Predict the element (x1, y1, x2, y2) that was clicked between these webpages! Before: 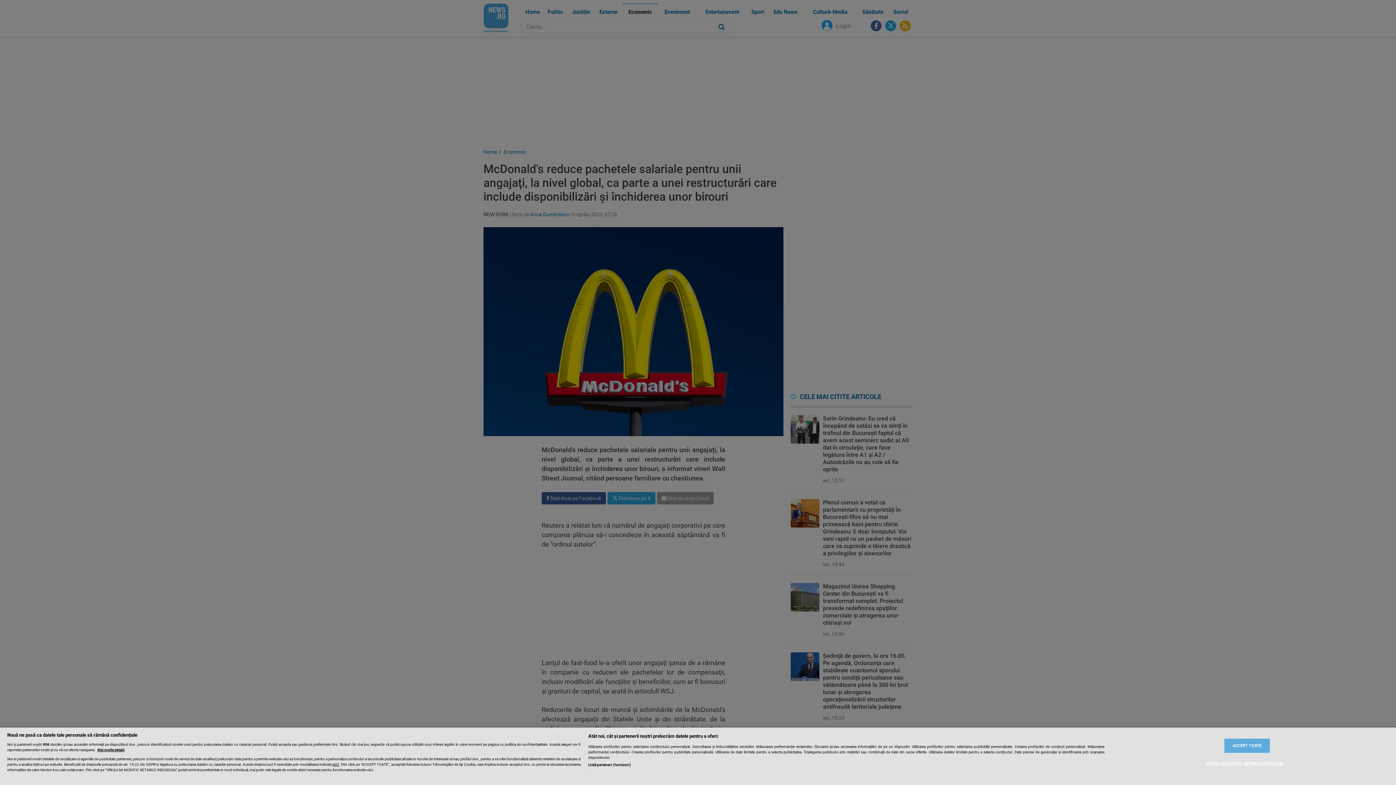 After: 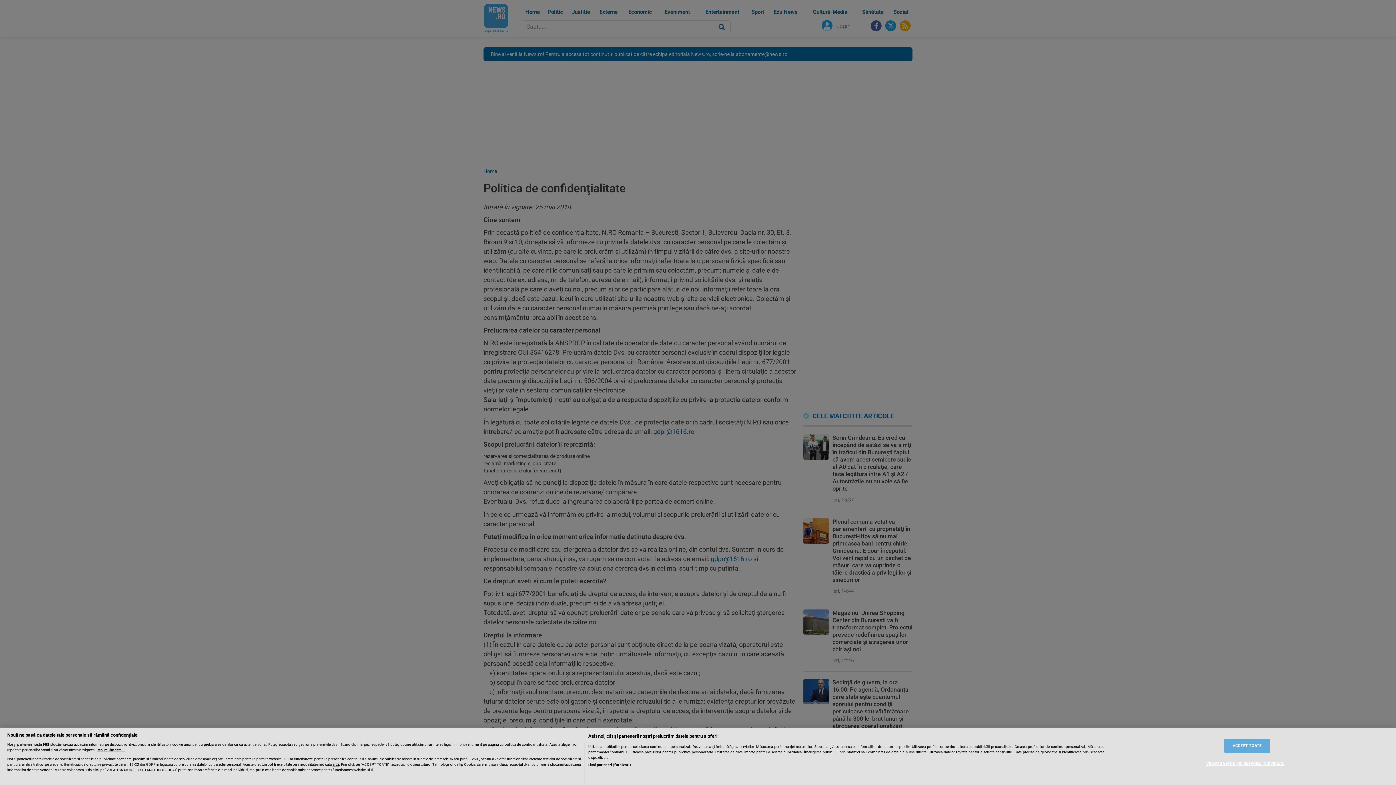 Action: label: aici bbox: (332, 762, 339, 767)